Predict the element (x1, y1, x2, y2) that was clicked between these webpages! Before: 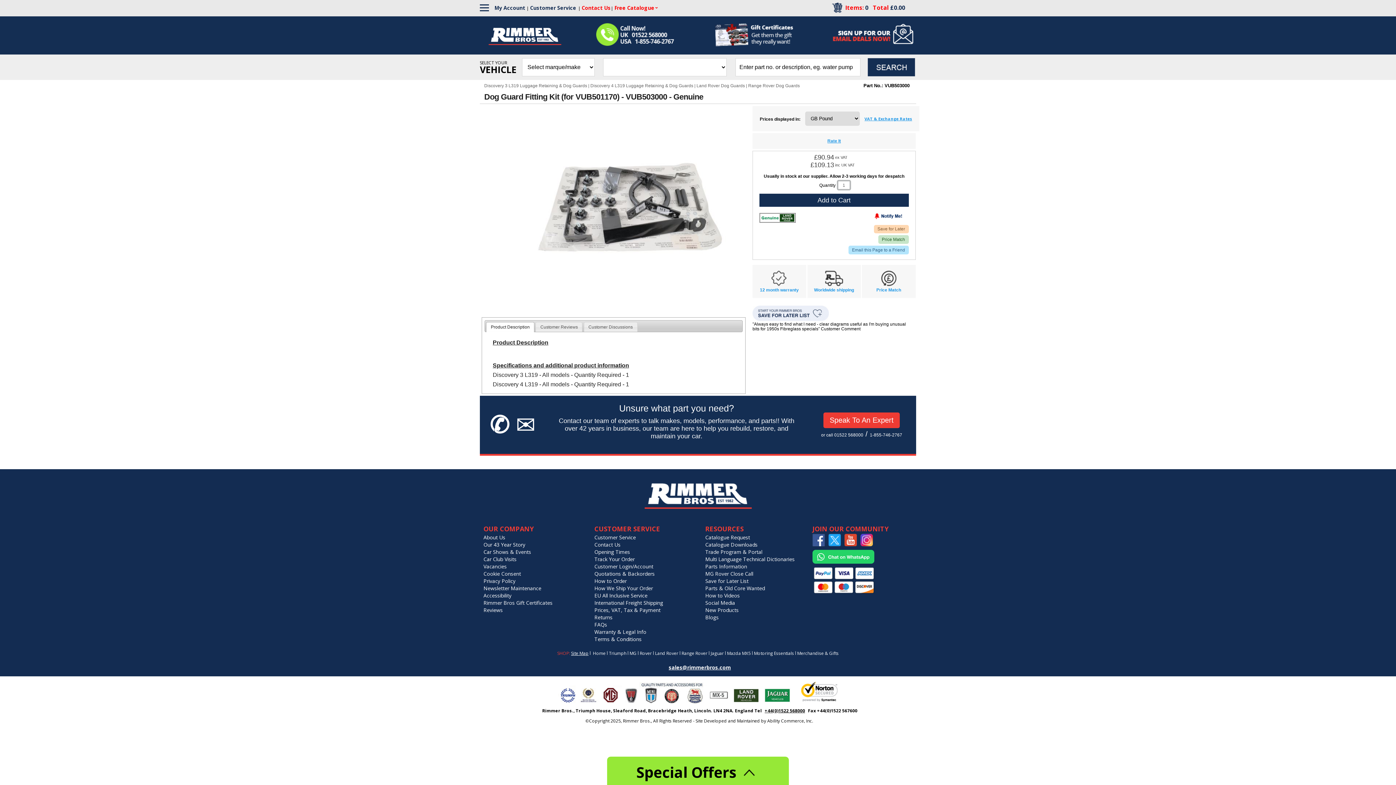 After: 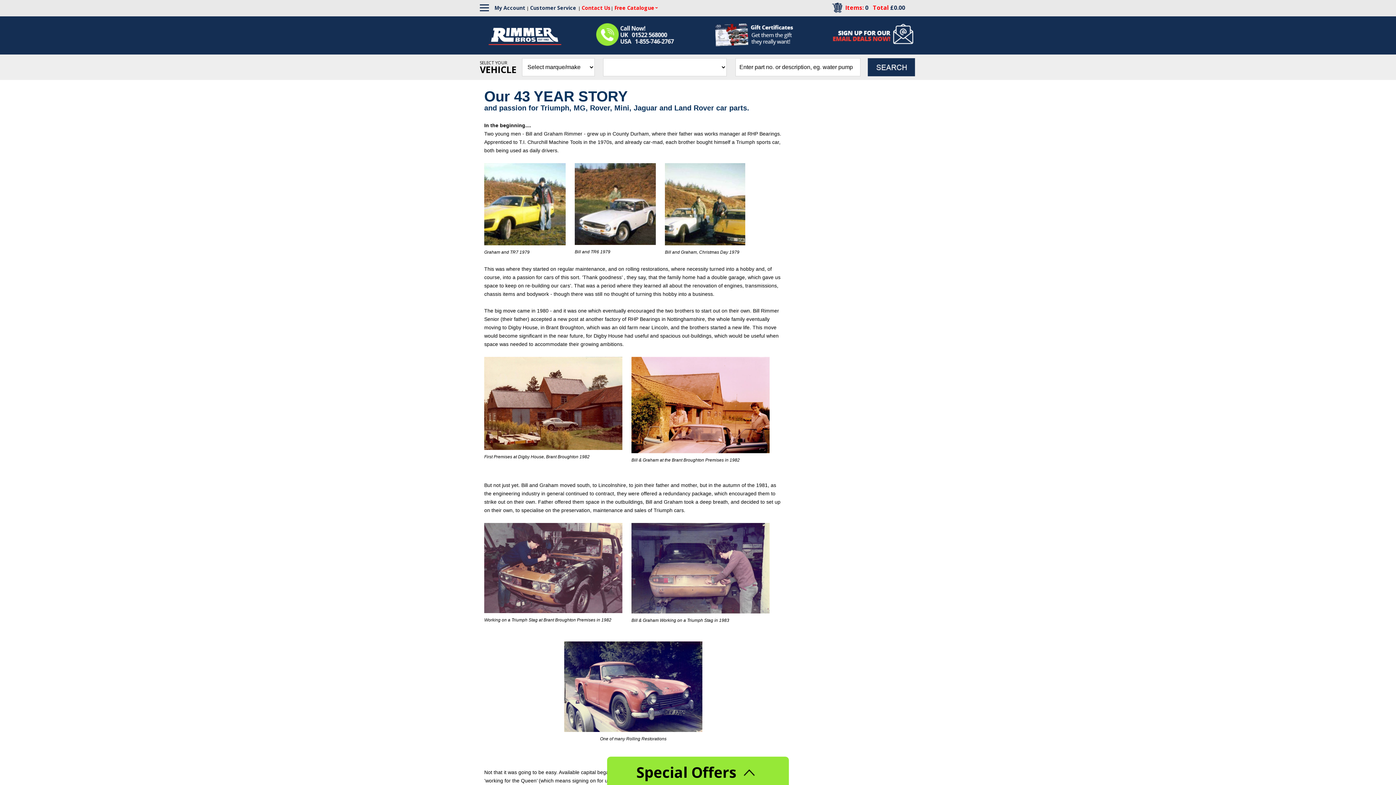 Action: bbox: (481, 541, 590, 548) label: Our 43 Year Story